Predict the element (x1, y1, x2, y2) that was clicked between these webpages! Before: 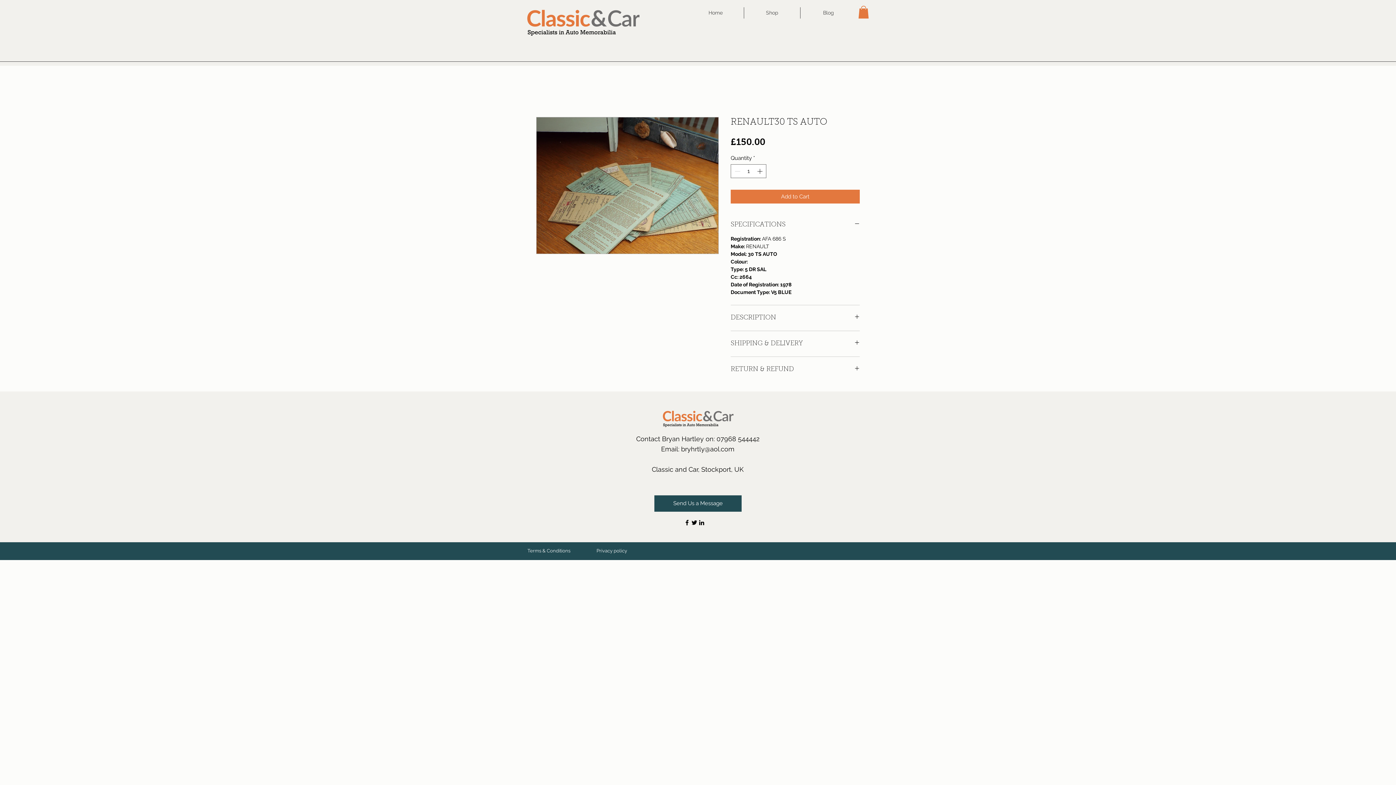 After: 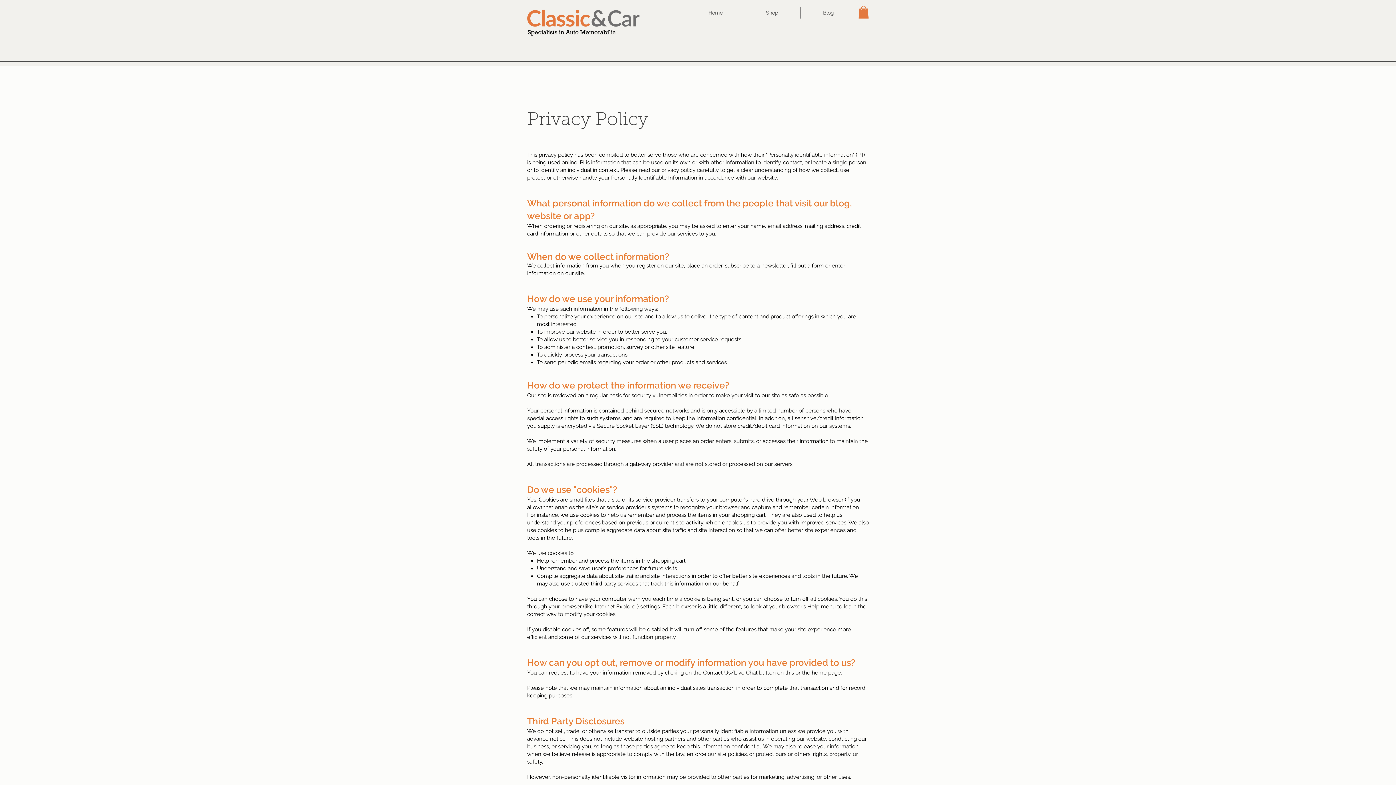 Action: label: Privacy policy bbox: (590, 545, 633, 557)